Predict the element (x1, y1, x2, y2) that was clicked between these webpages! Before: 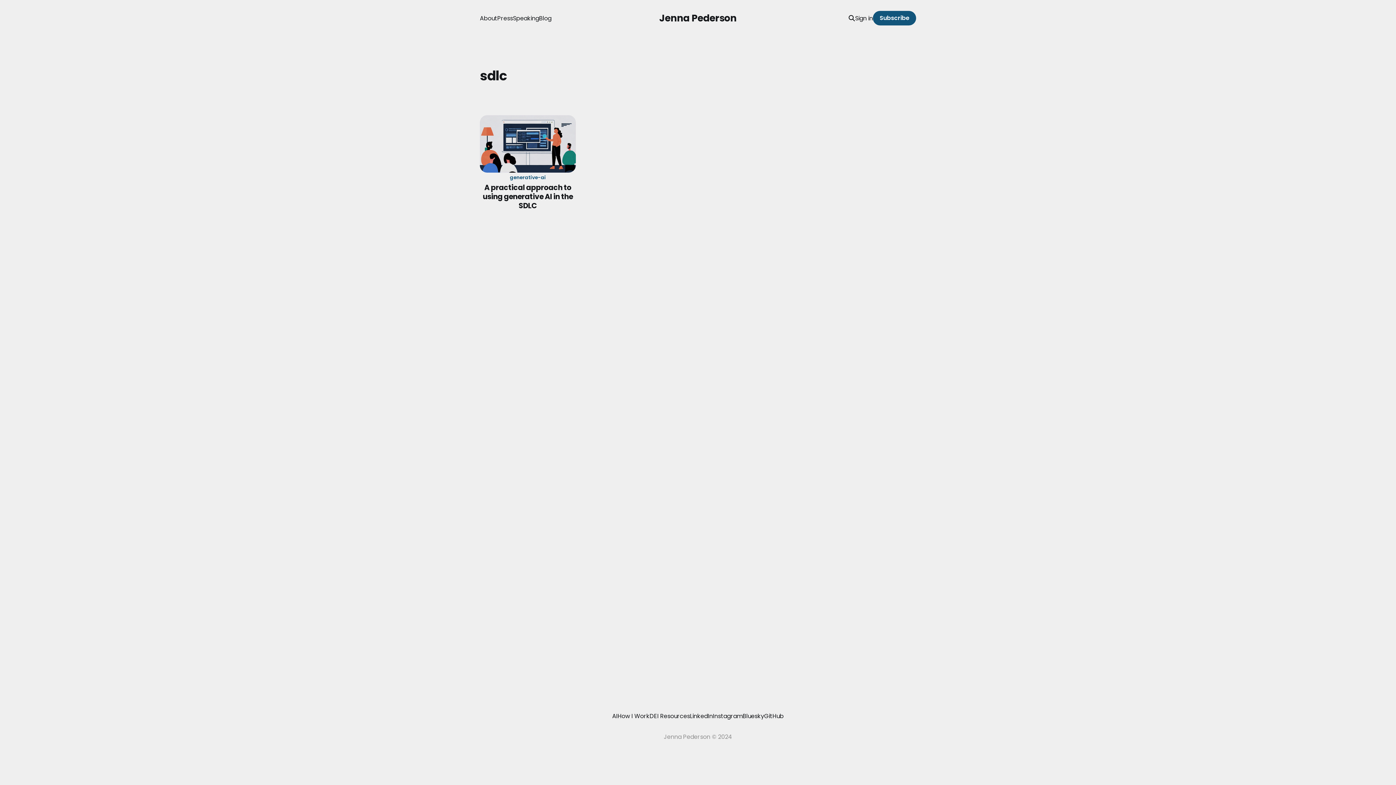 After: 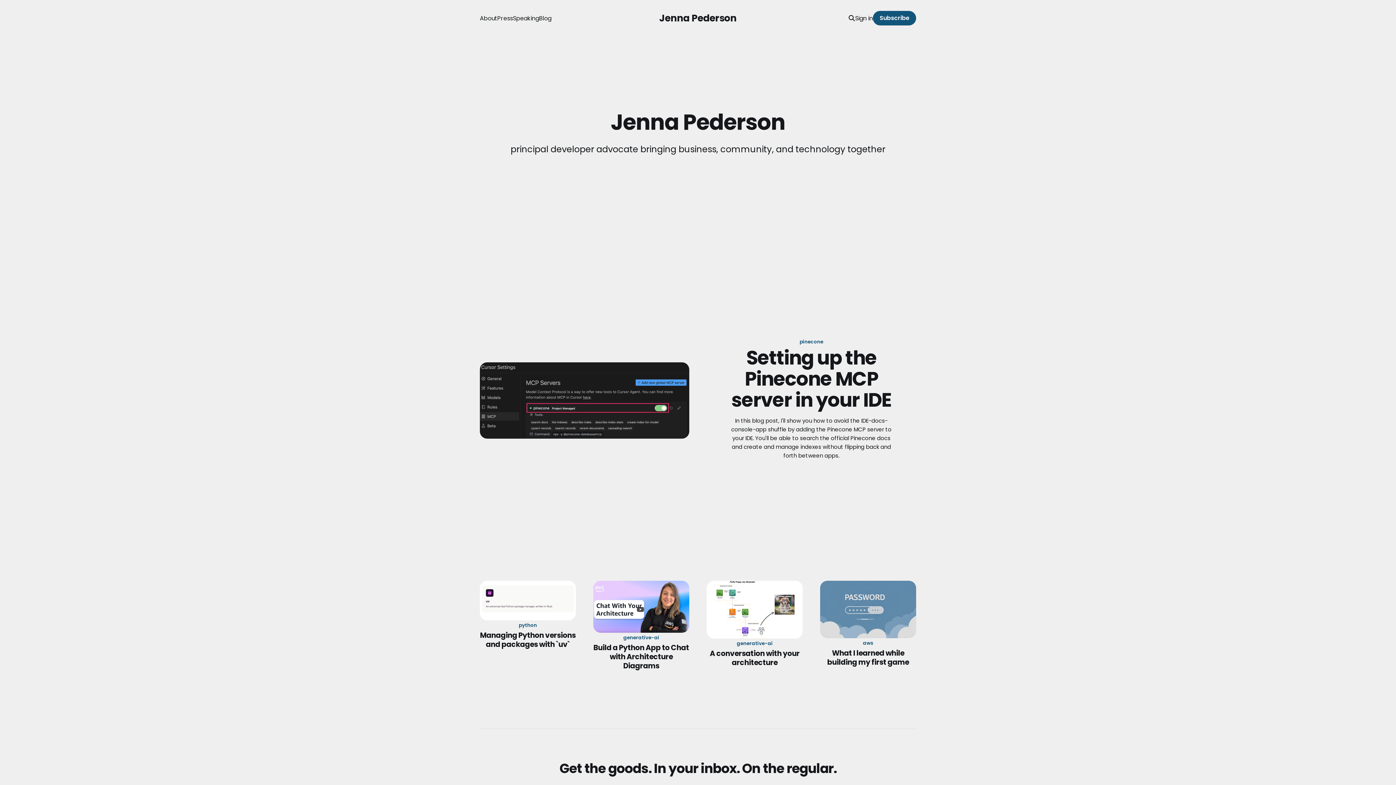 Action: bbox: (659, 13, 736, 22) label: Jenna Pederson